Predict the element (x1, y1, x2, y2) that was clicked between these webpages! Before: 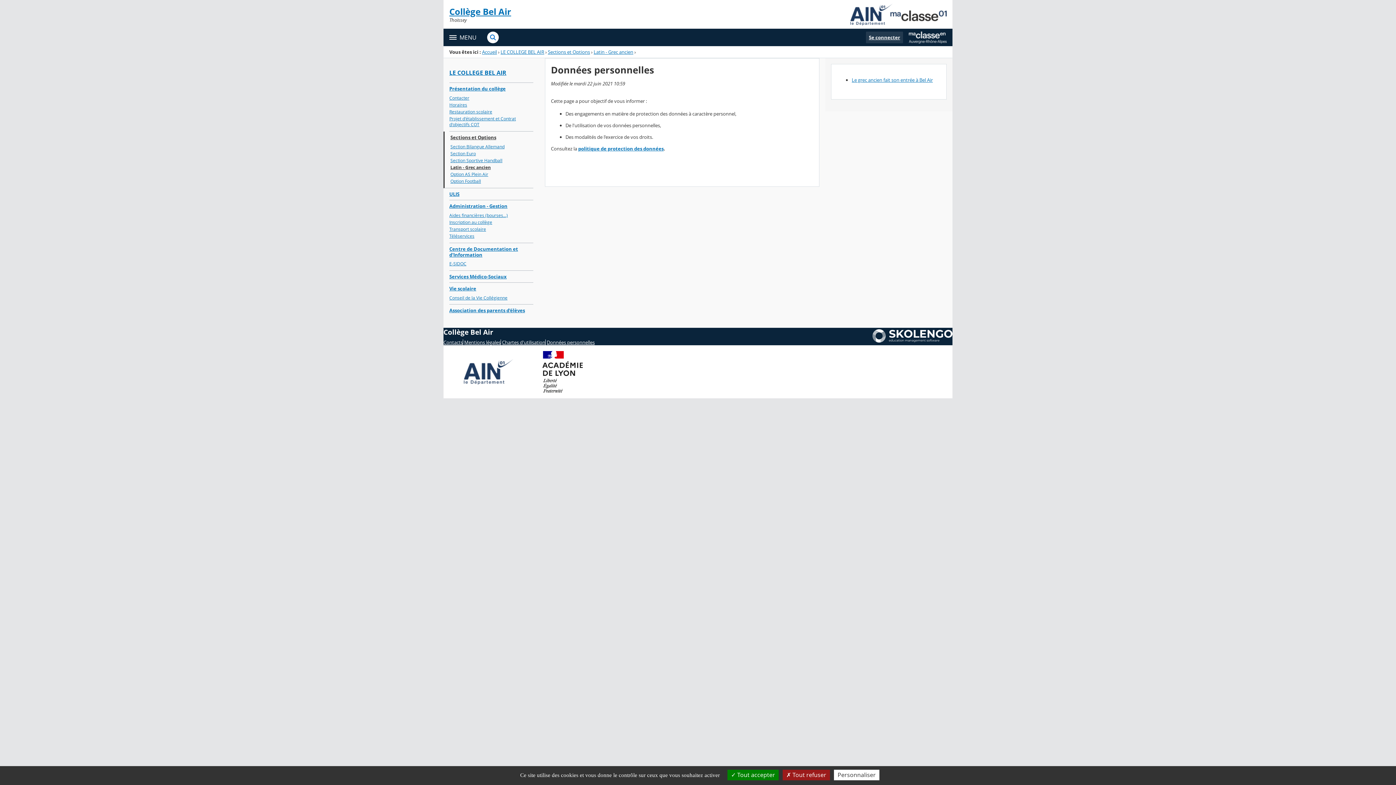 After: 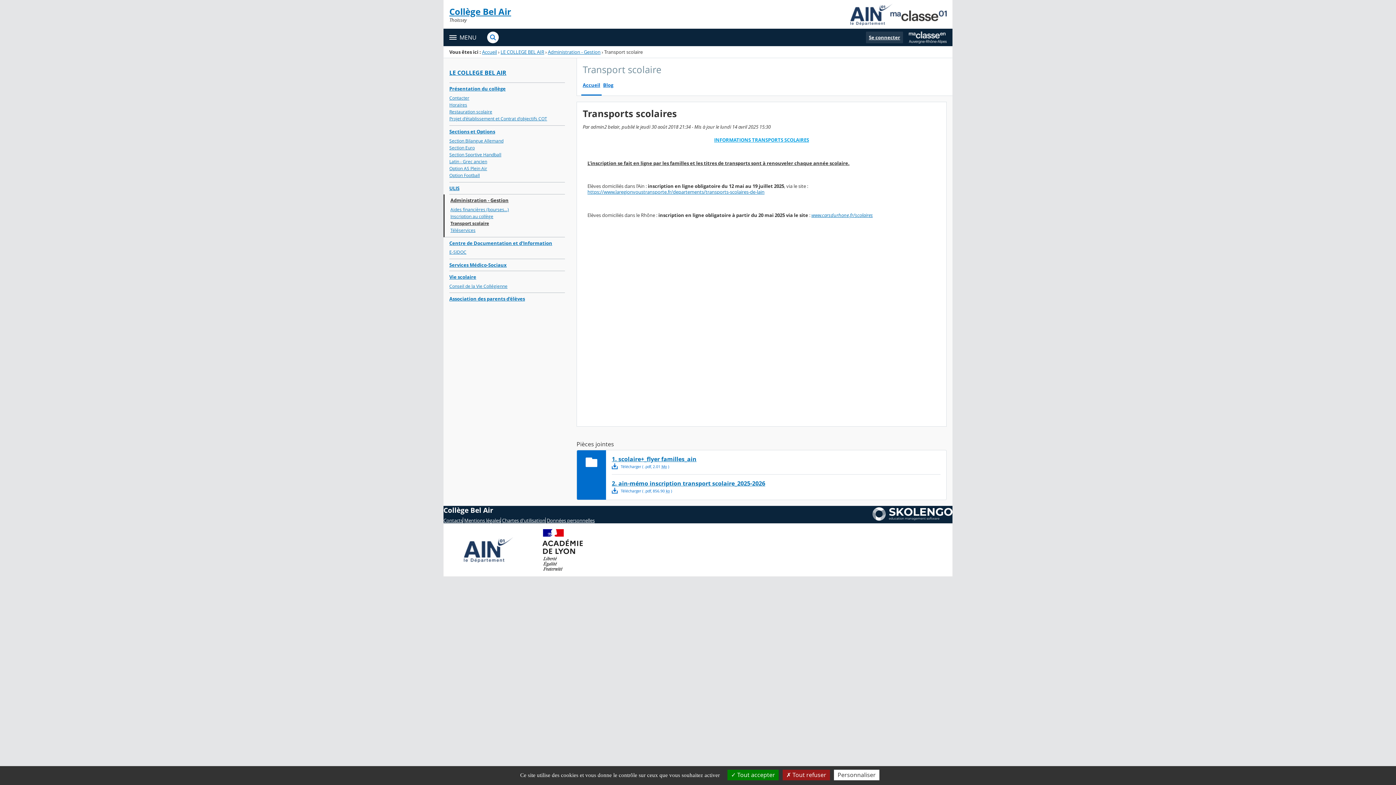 Action: bbox: (449, 225, 533, 232) label: Transport scolaire